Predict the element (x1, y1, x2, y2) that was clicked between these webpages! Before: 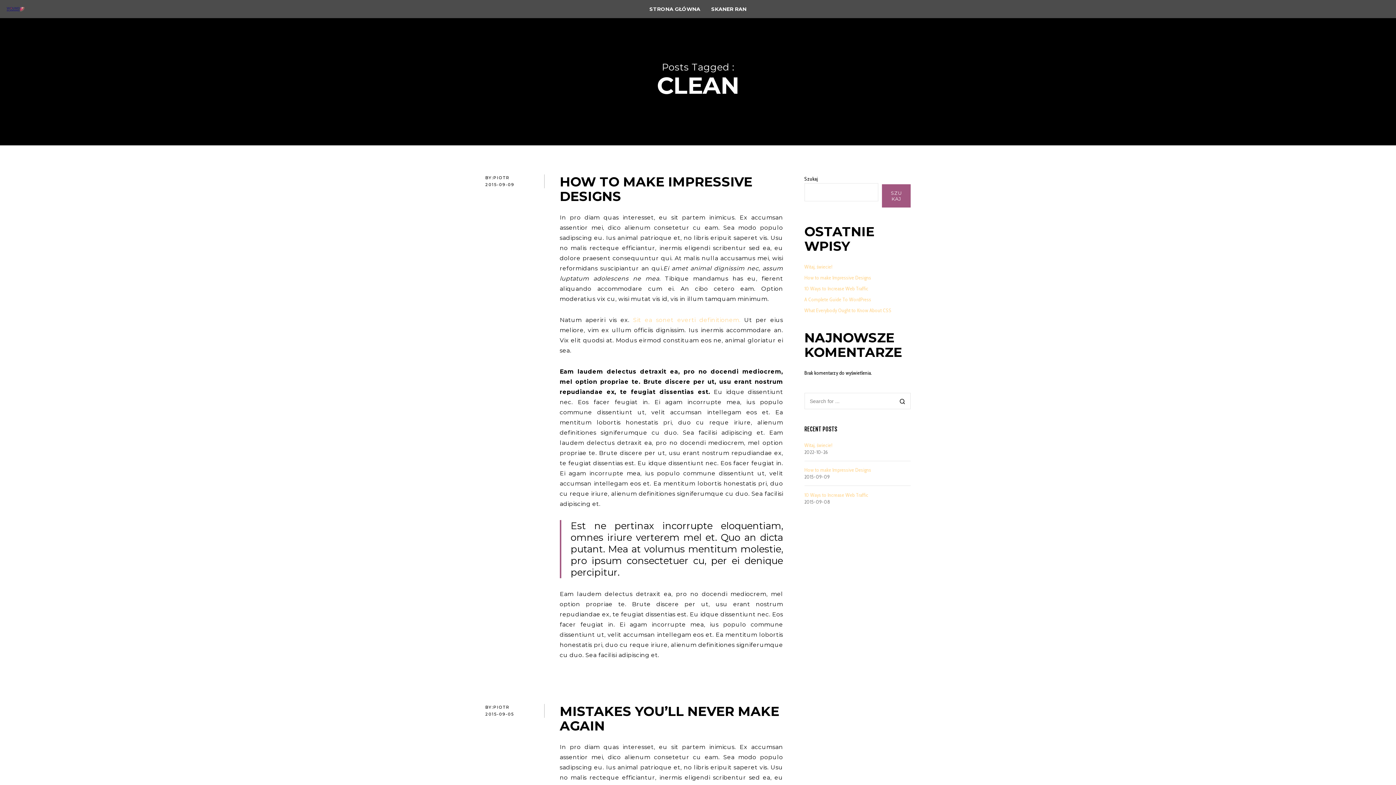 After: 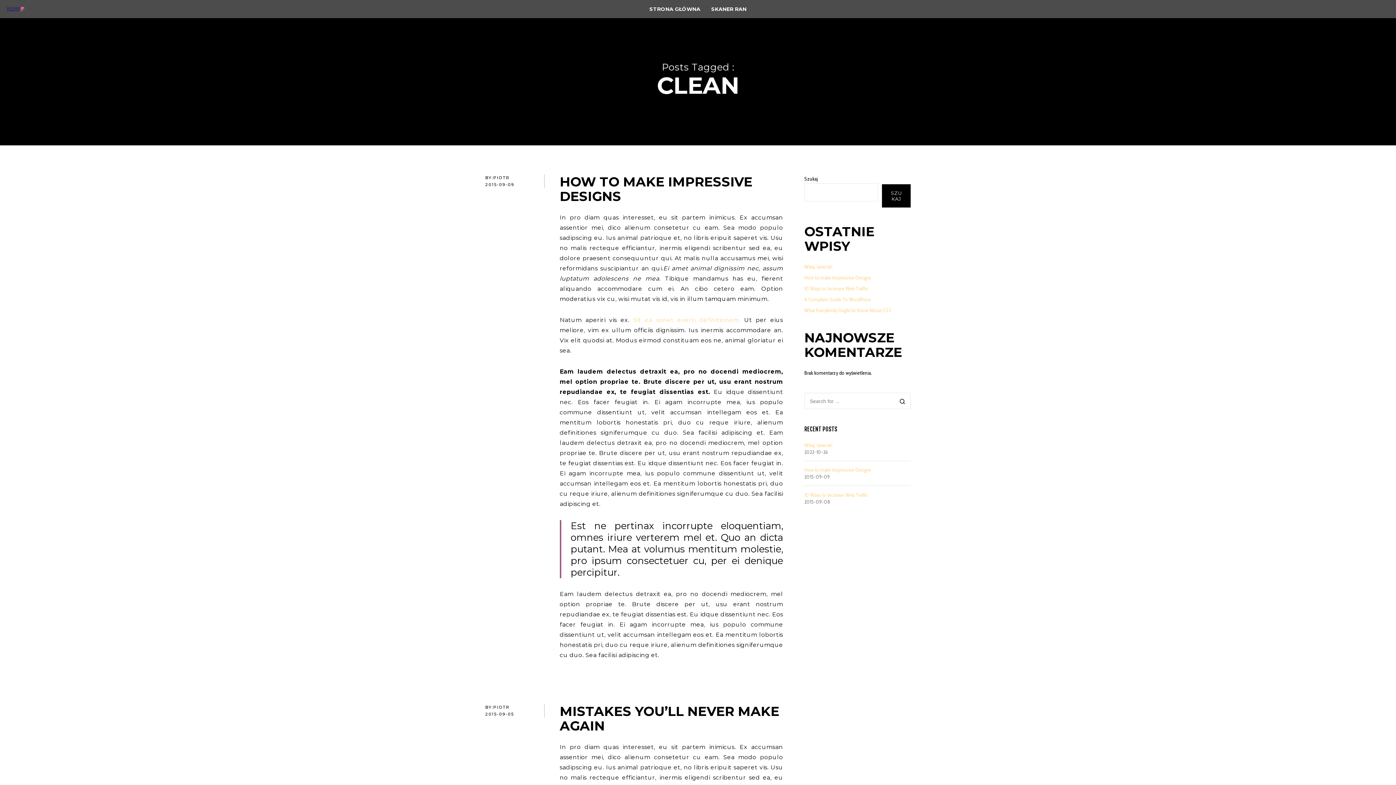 Action: label: Szukaj bbox: (882, 184, 910, 207)